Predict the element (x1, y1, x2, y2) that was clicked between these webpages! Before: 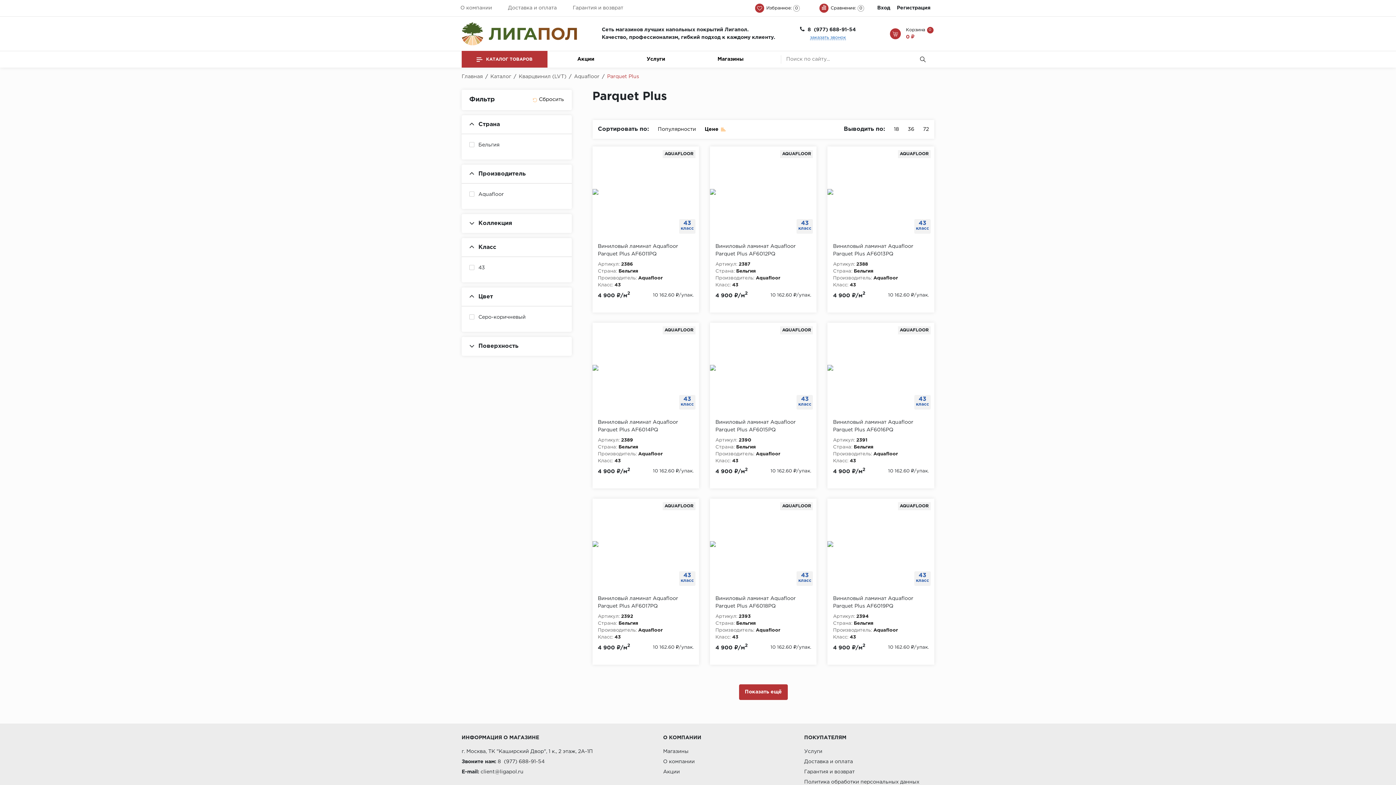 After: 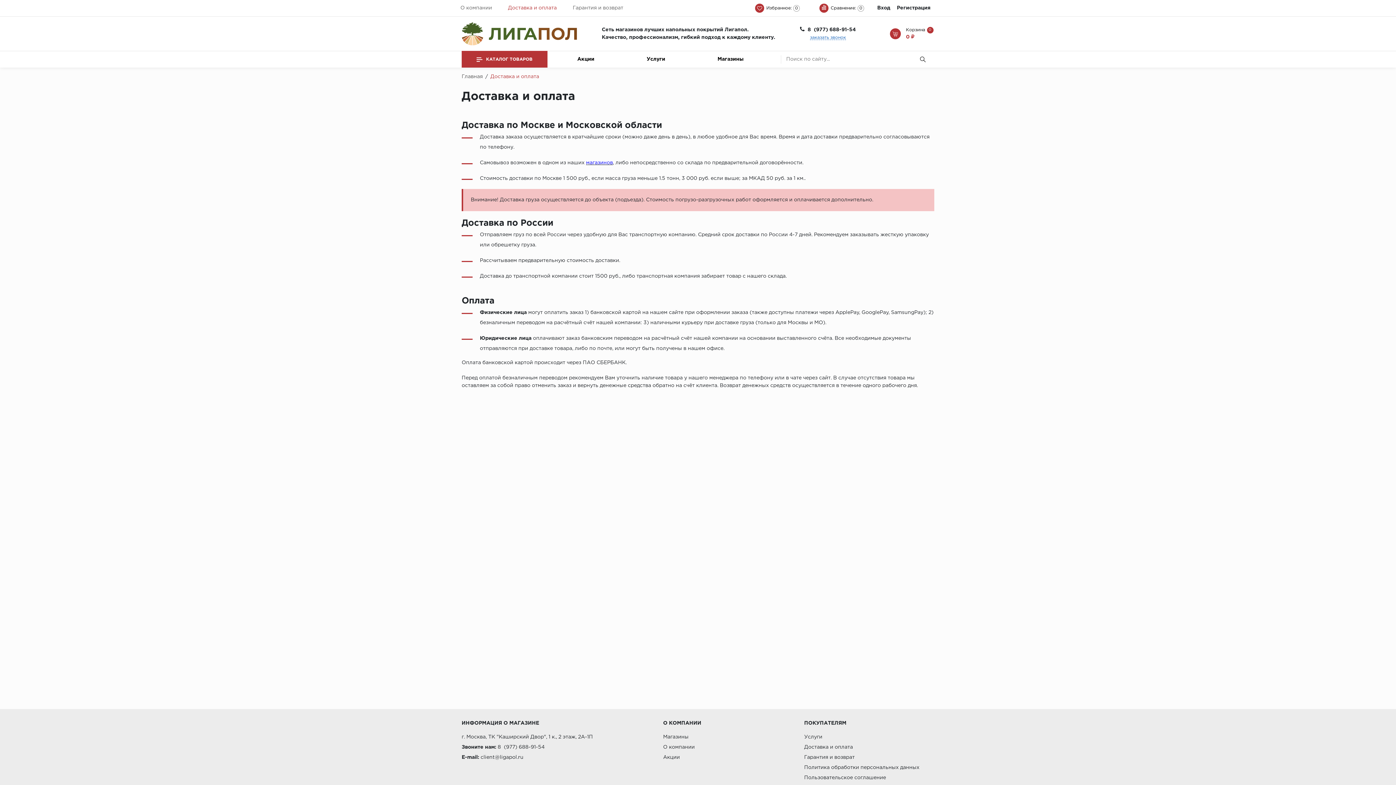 Action: bbox: (508, 5, 556, 10) label: Доставка и оплата